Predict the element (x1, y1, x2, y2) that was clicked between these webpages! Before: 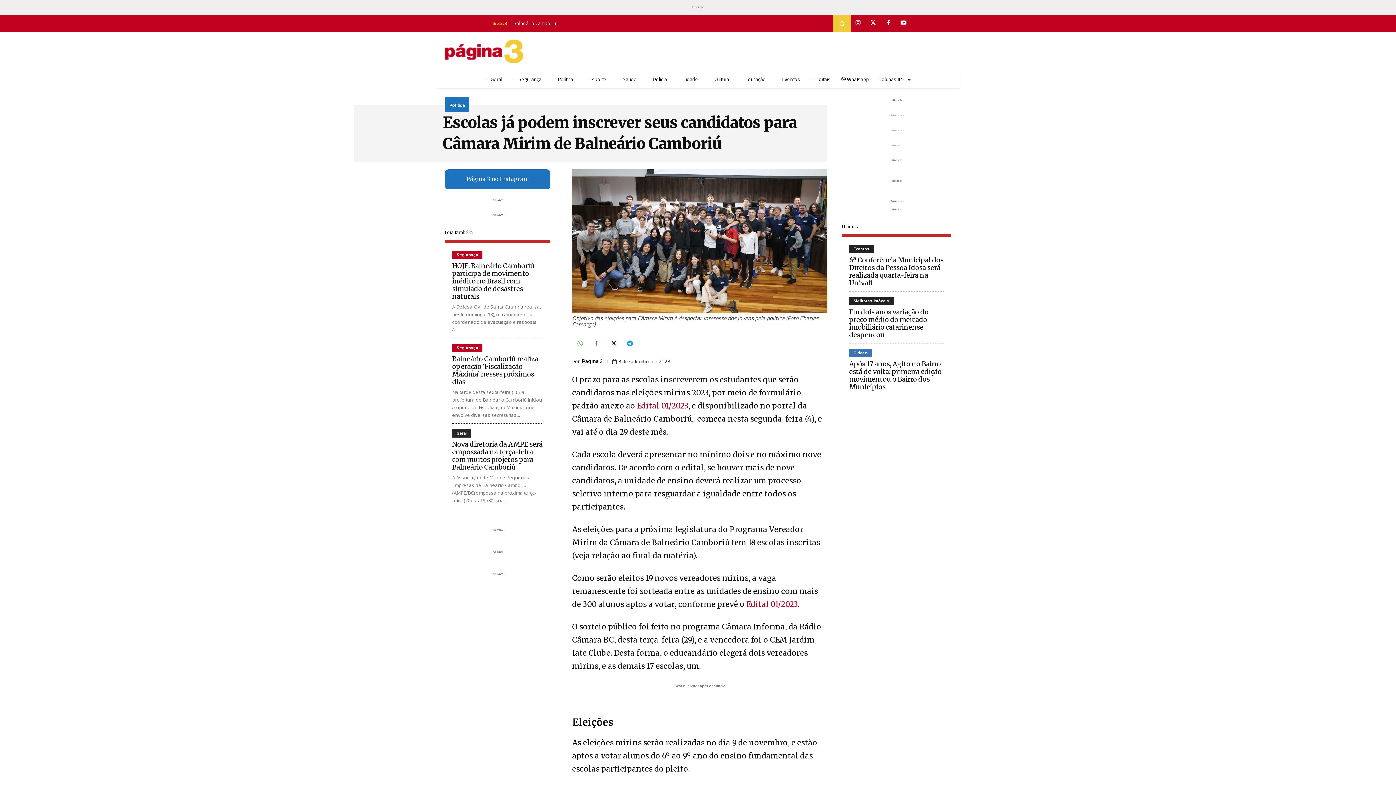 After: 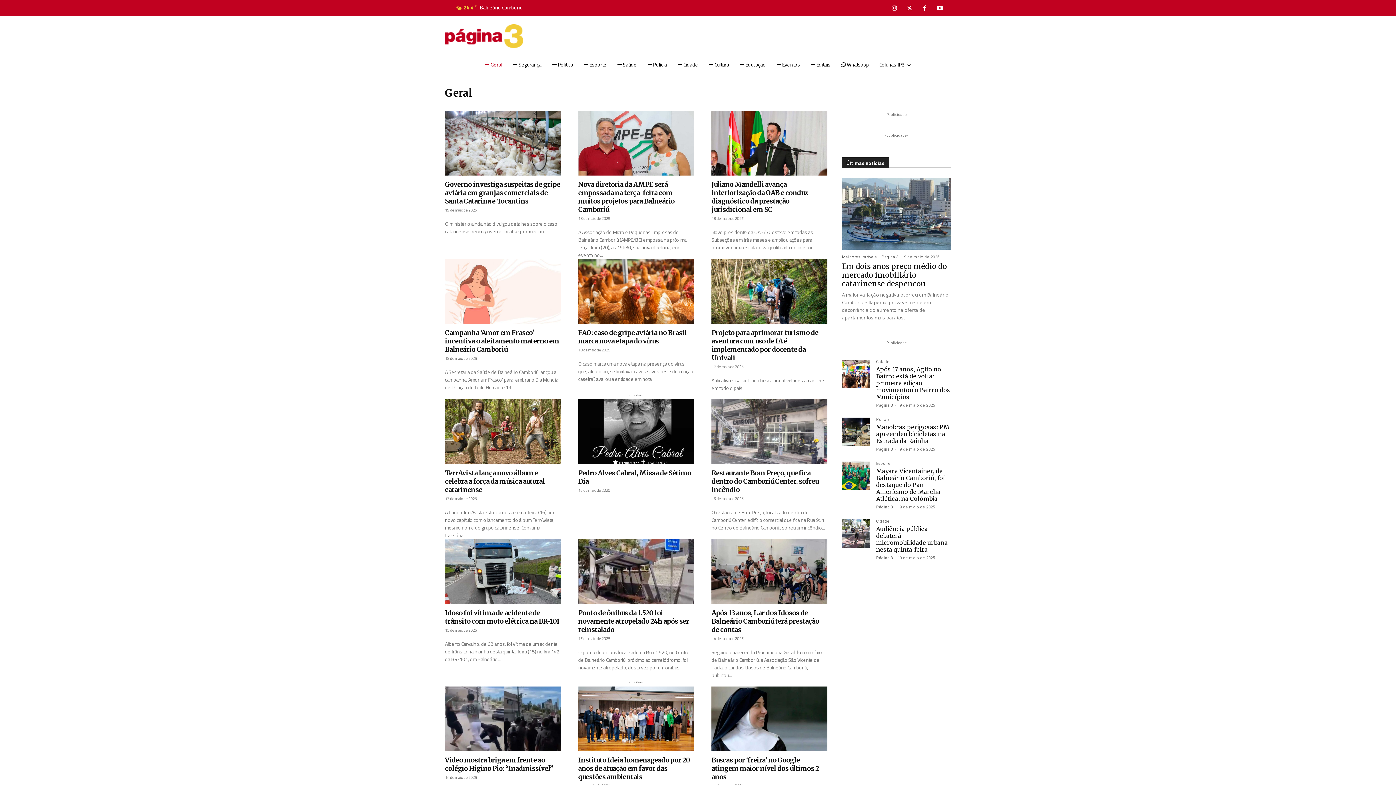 Action: bbox: (452, 429, 471, 437) label: Geral